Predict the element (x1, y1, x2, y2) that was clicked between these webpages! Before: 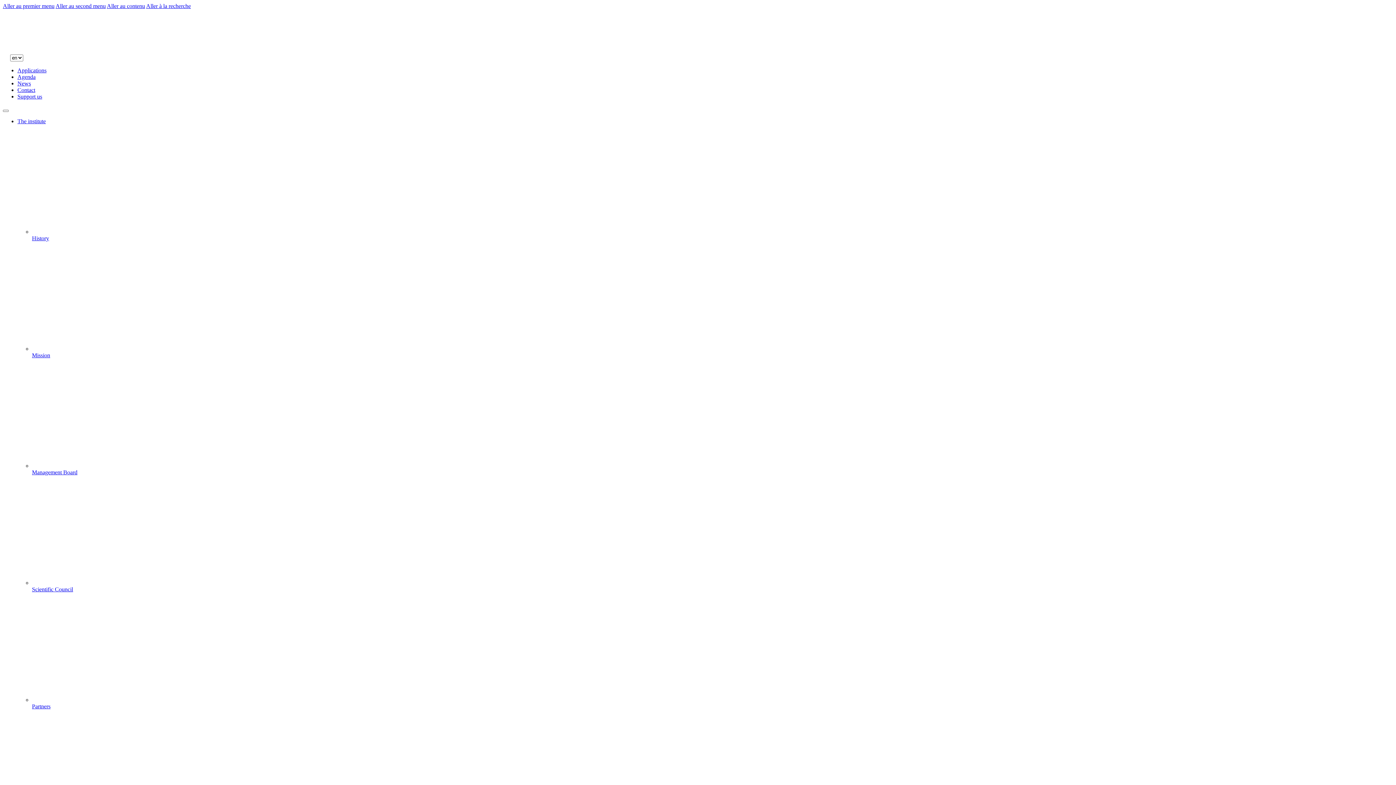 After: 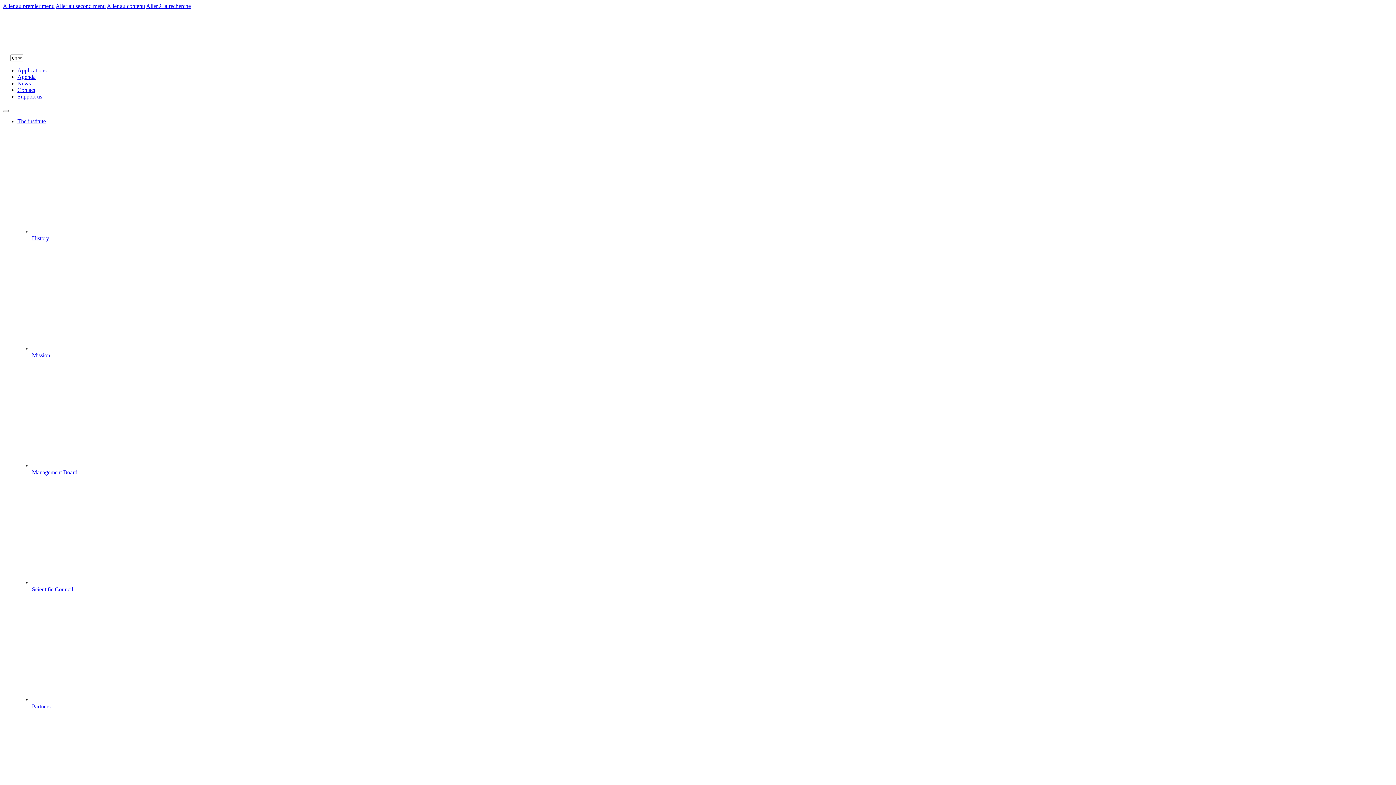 Action: bbox: (32, 352, 50, 358) label: Mission